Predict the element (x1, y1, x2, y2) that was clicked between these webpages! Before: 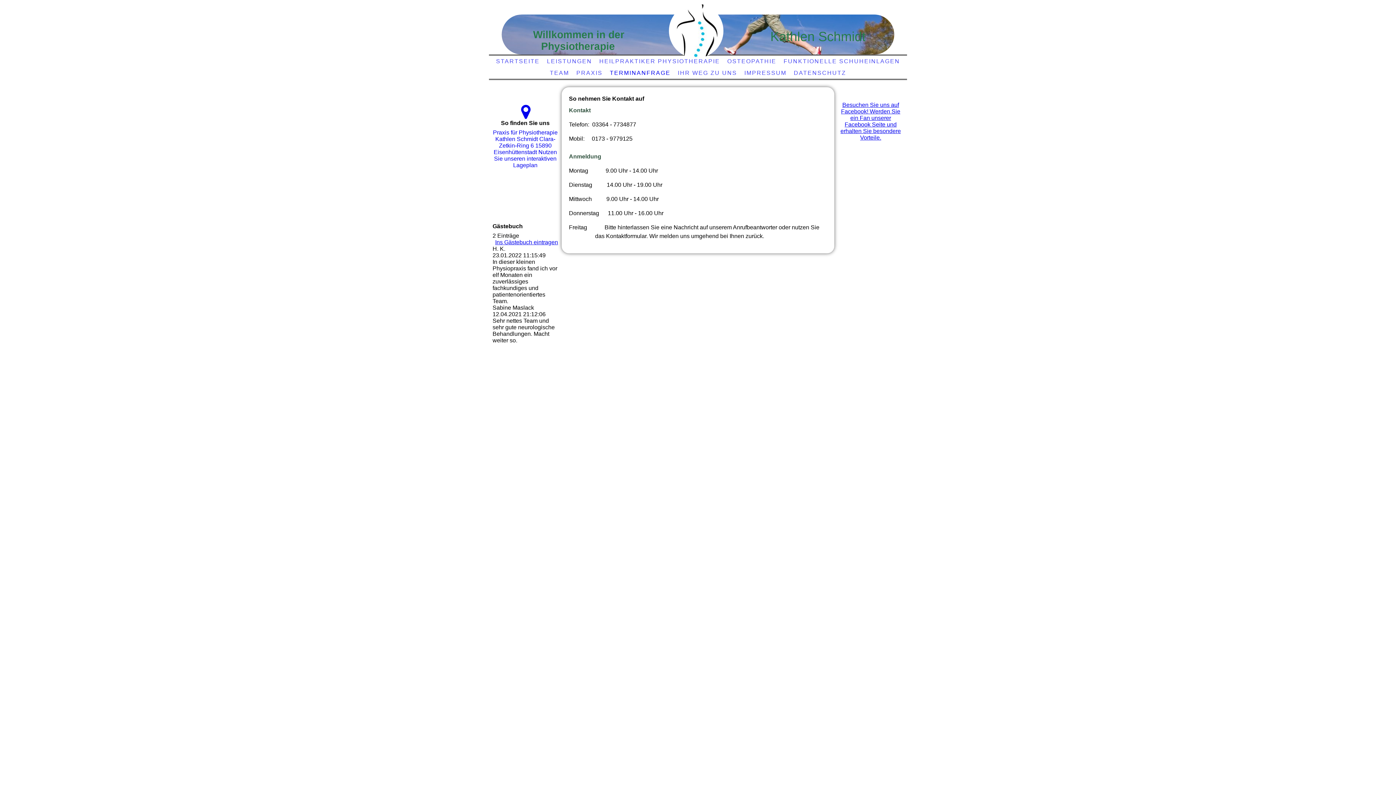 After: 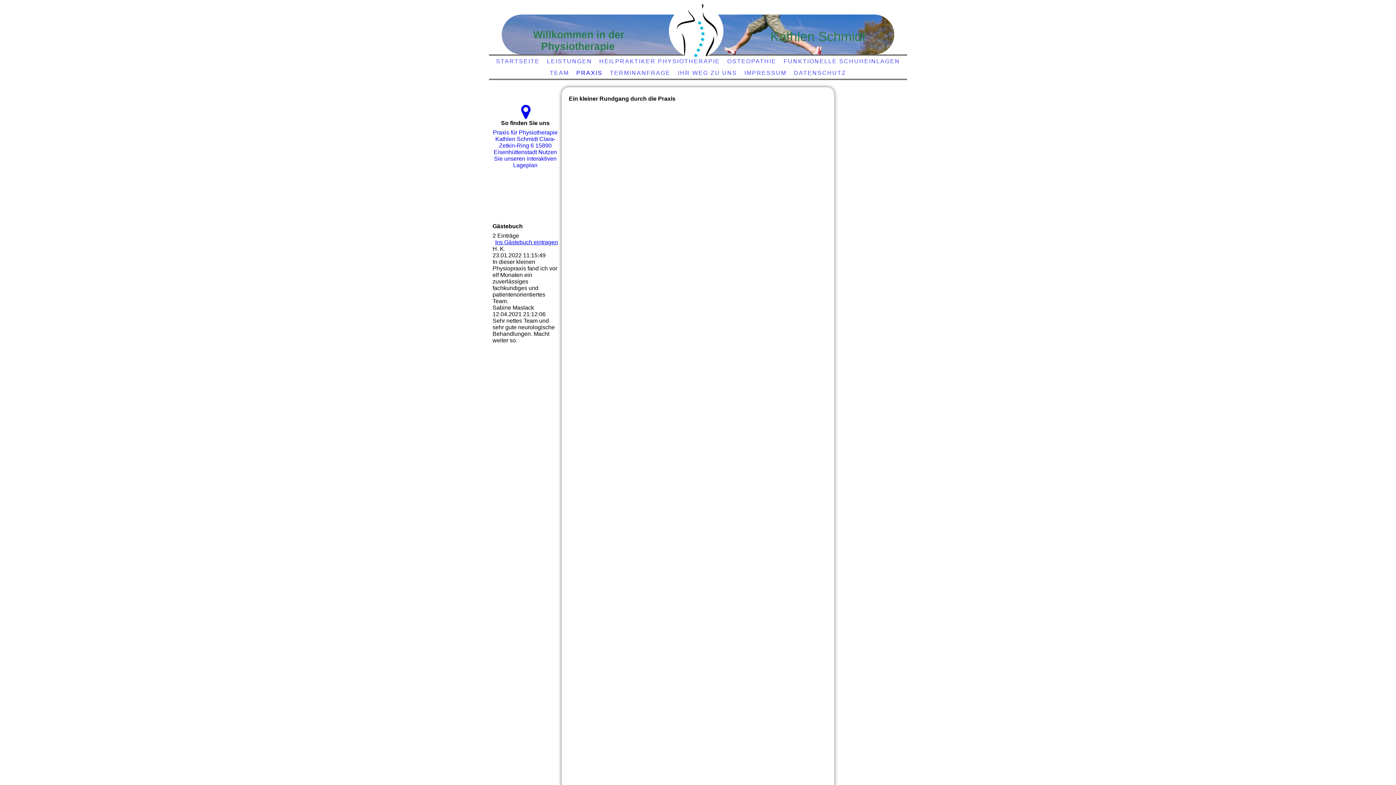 Action: label: PRAXIS bbox: (574, 68, 604, 78)